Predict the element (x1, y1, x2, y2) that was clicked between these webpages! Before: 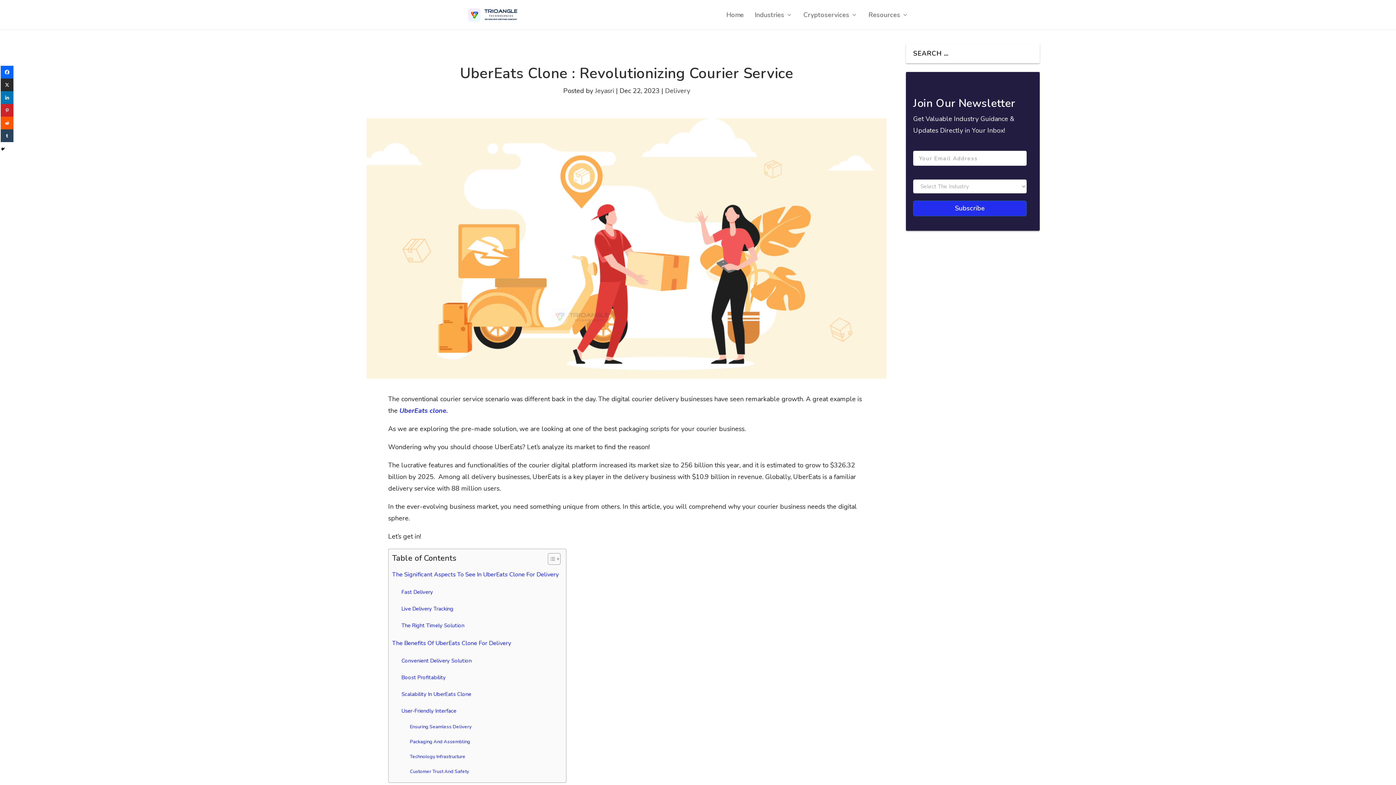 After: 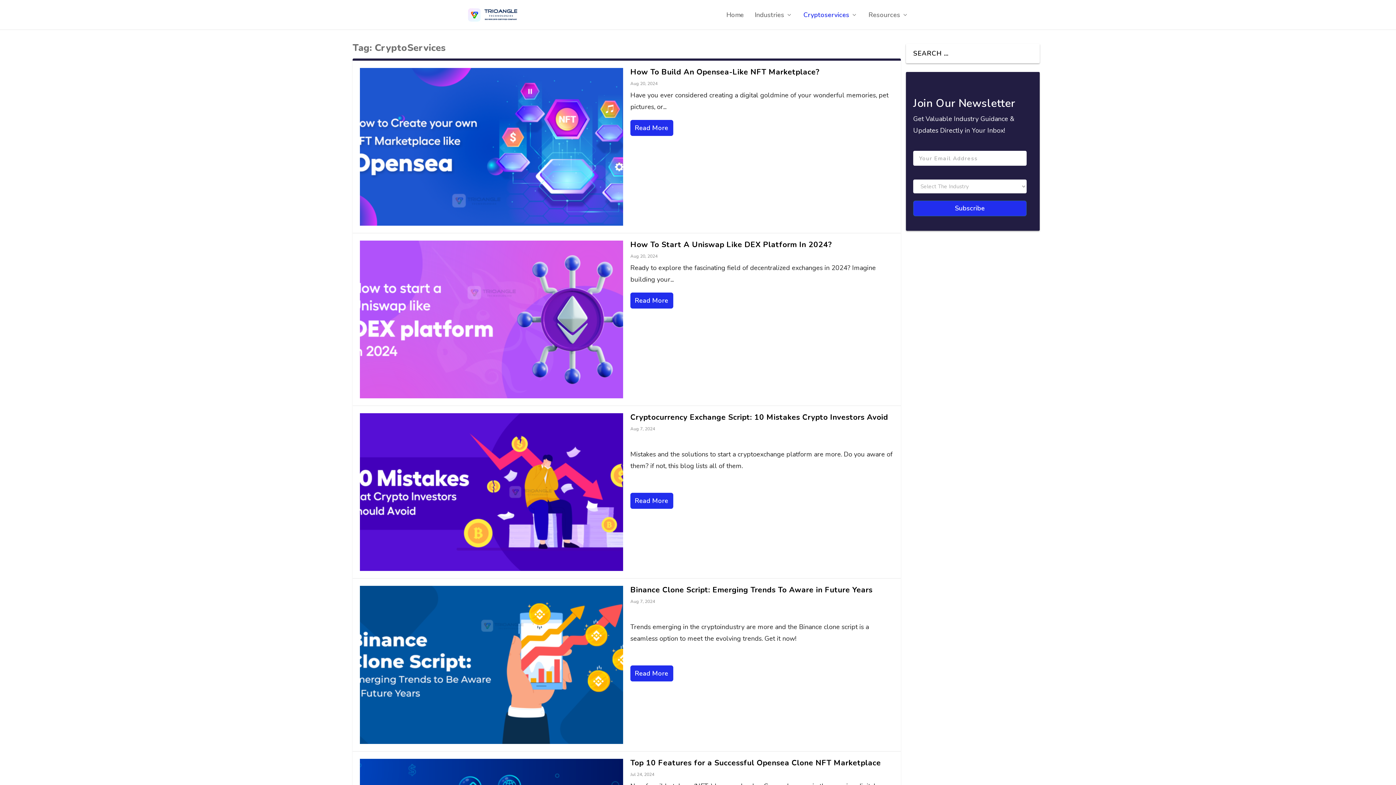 Action: bbox: (803, 6, 857, 29) label: Cryptoservices